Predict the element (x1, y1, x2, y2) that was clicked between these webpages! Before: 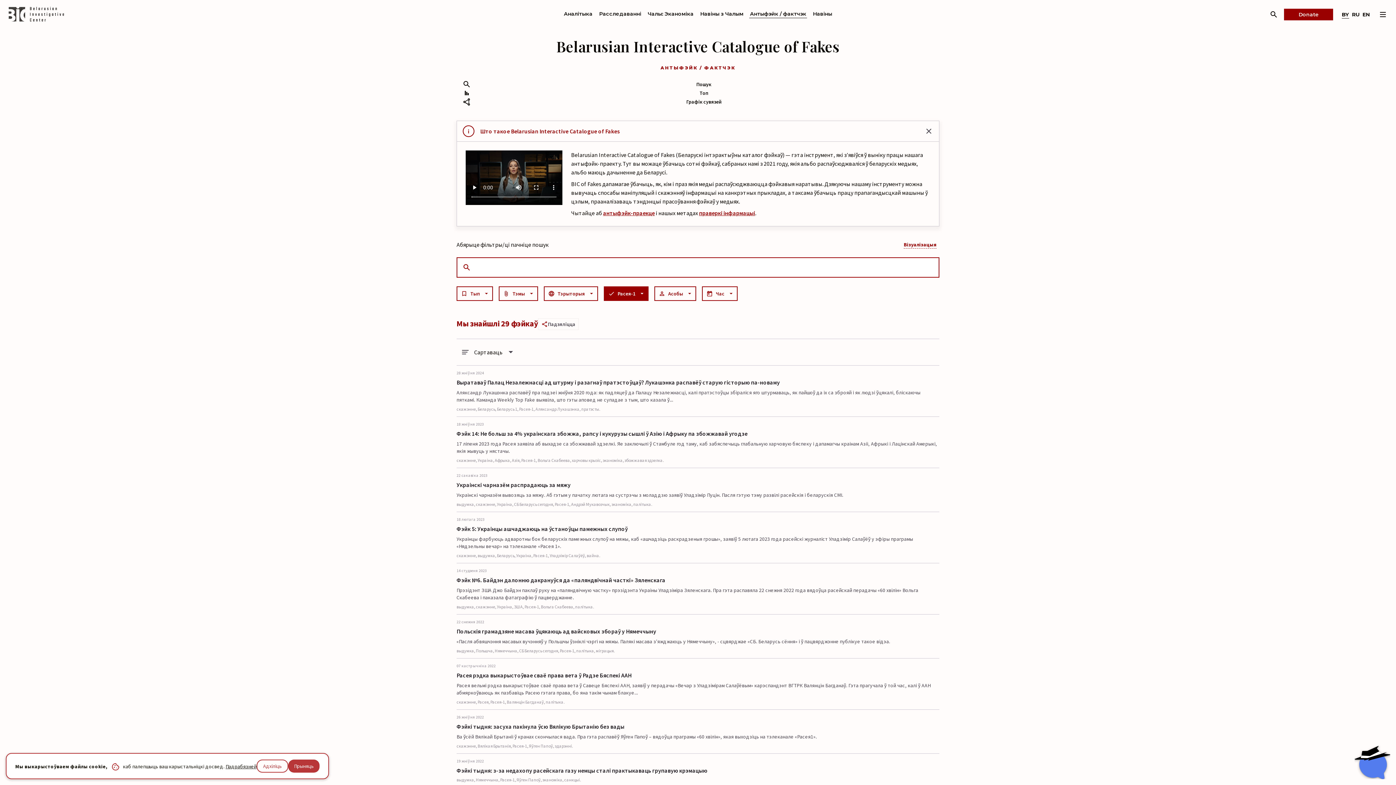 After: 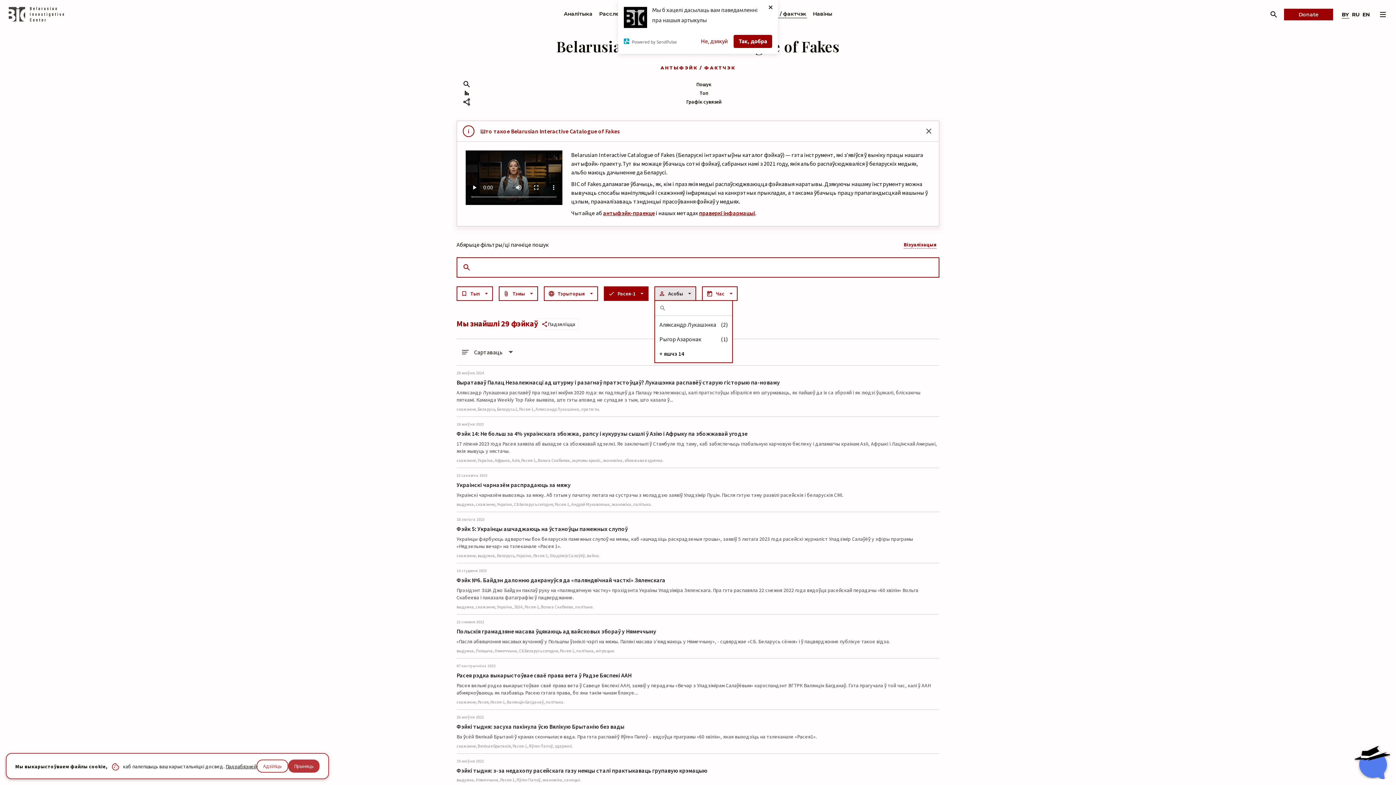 Action: bbox: (654, 286, 696, 301) label: Асобы